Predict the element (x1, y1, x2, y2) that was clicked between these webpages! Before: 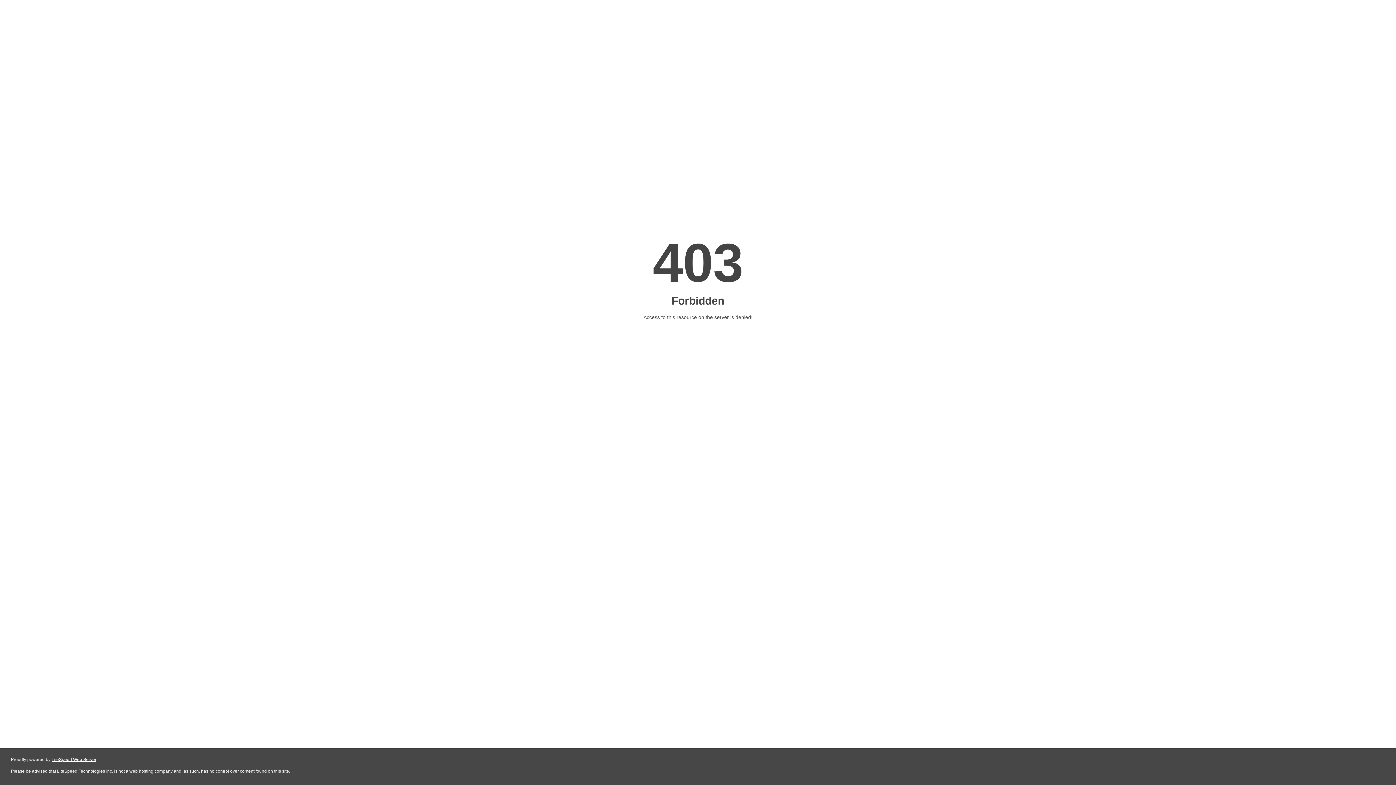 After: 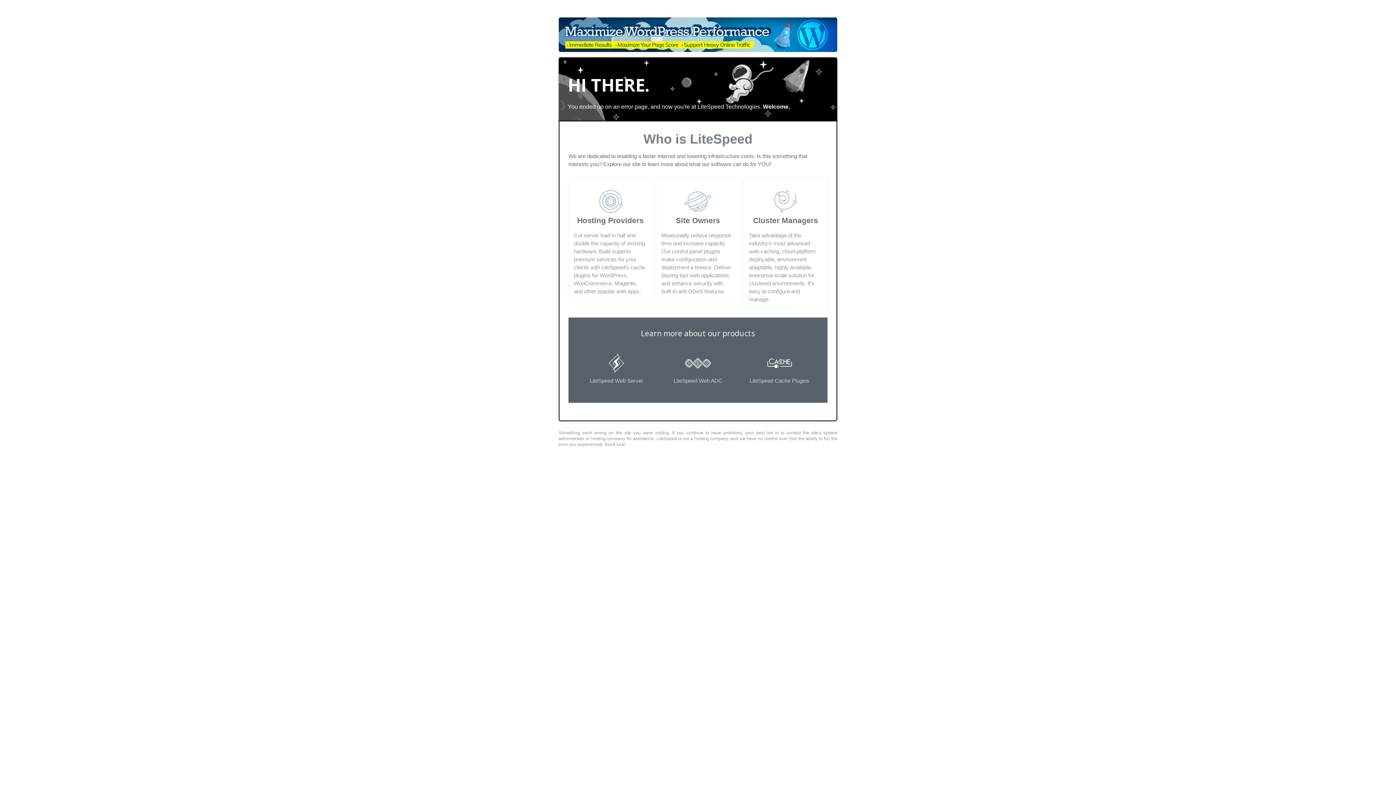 Action: label: LiteSpeed Web Server bbox: (51, 757, 96, 762)